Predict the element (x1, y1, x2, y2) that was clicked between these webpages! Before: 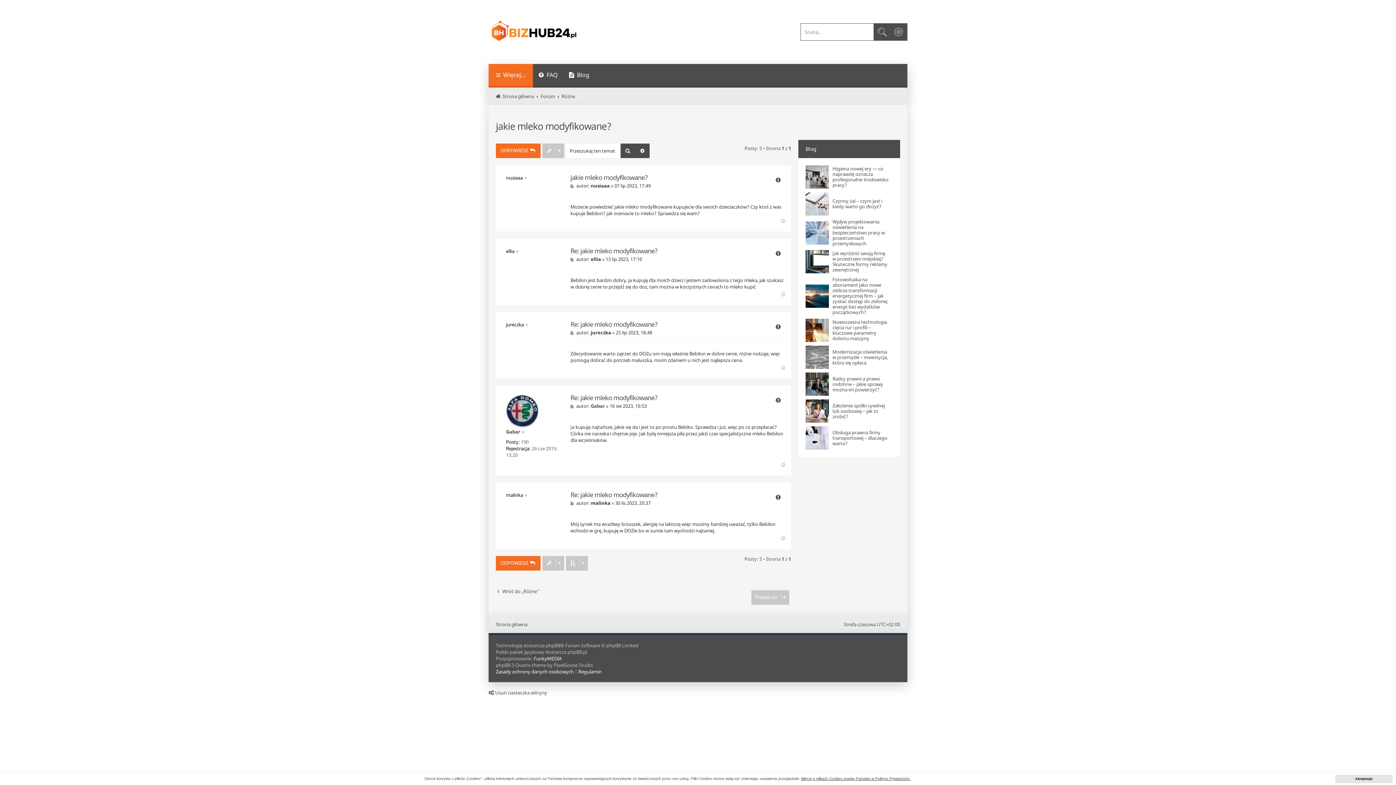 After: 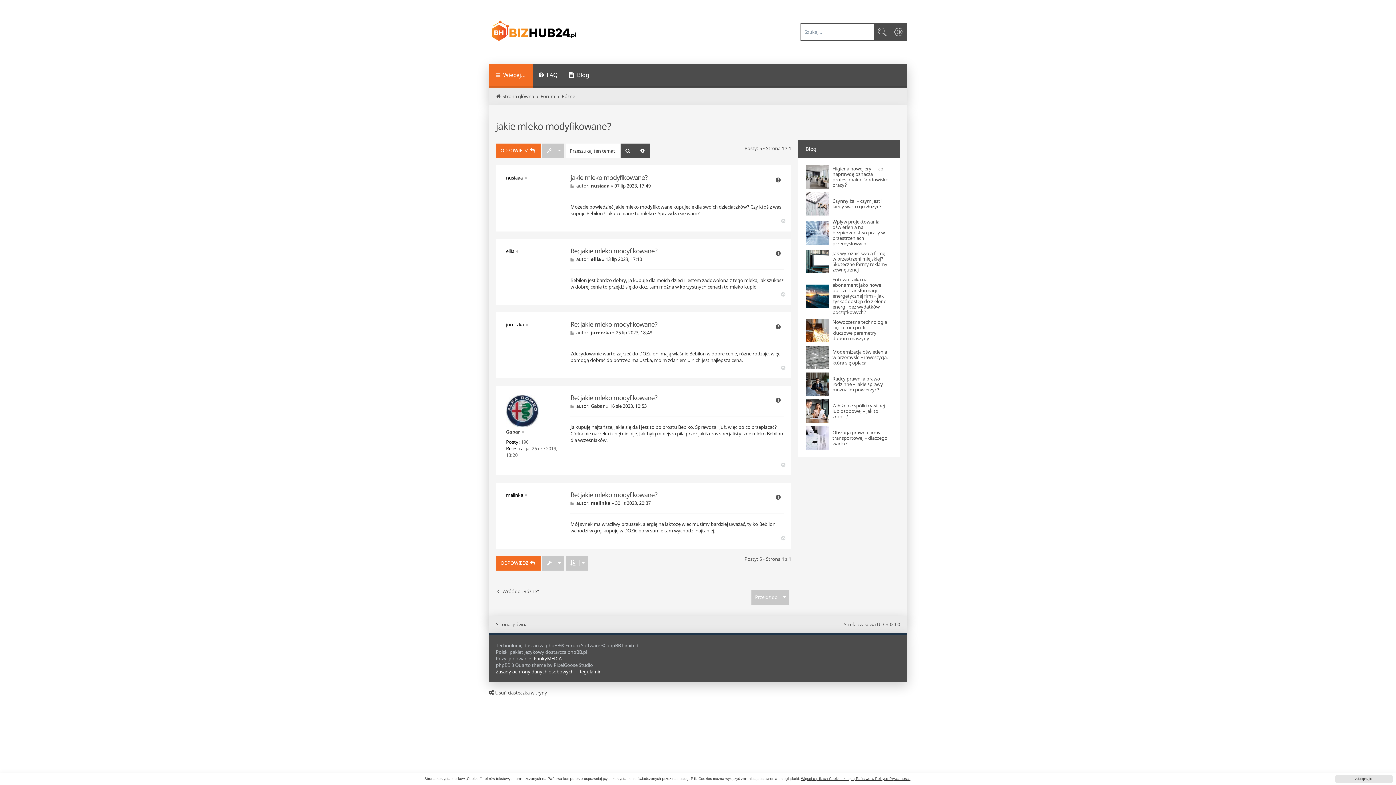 Action: label: Na górę bbox: (781, 291, 787, 297)